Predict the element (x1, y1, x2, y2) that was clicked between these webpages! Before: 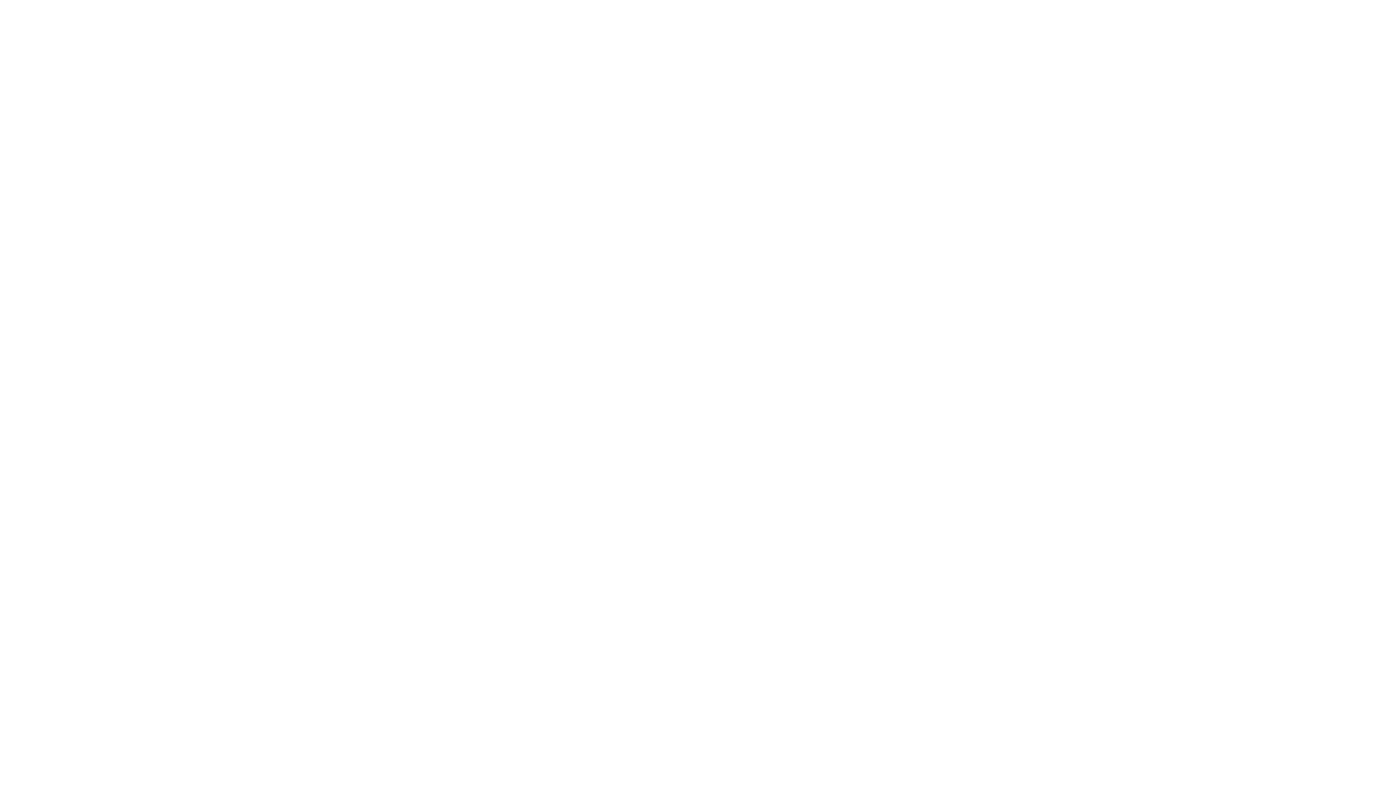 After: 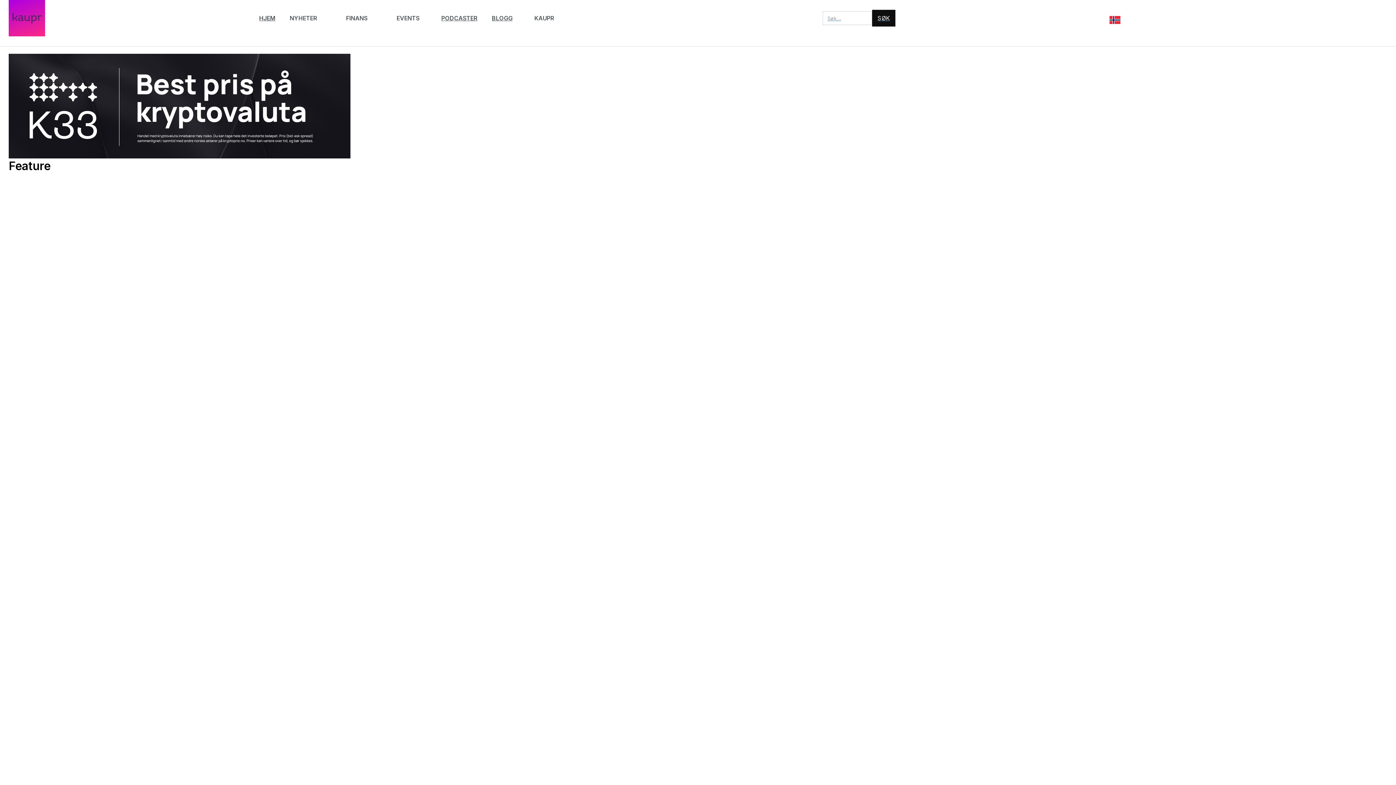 Action: label: Check the homepage later! bbox: (8, 460, 104, 480)